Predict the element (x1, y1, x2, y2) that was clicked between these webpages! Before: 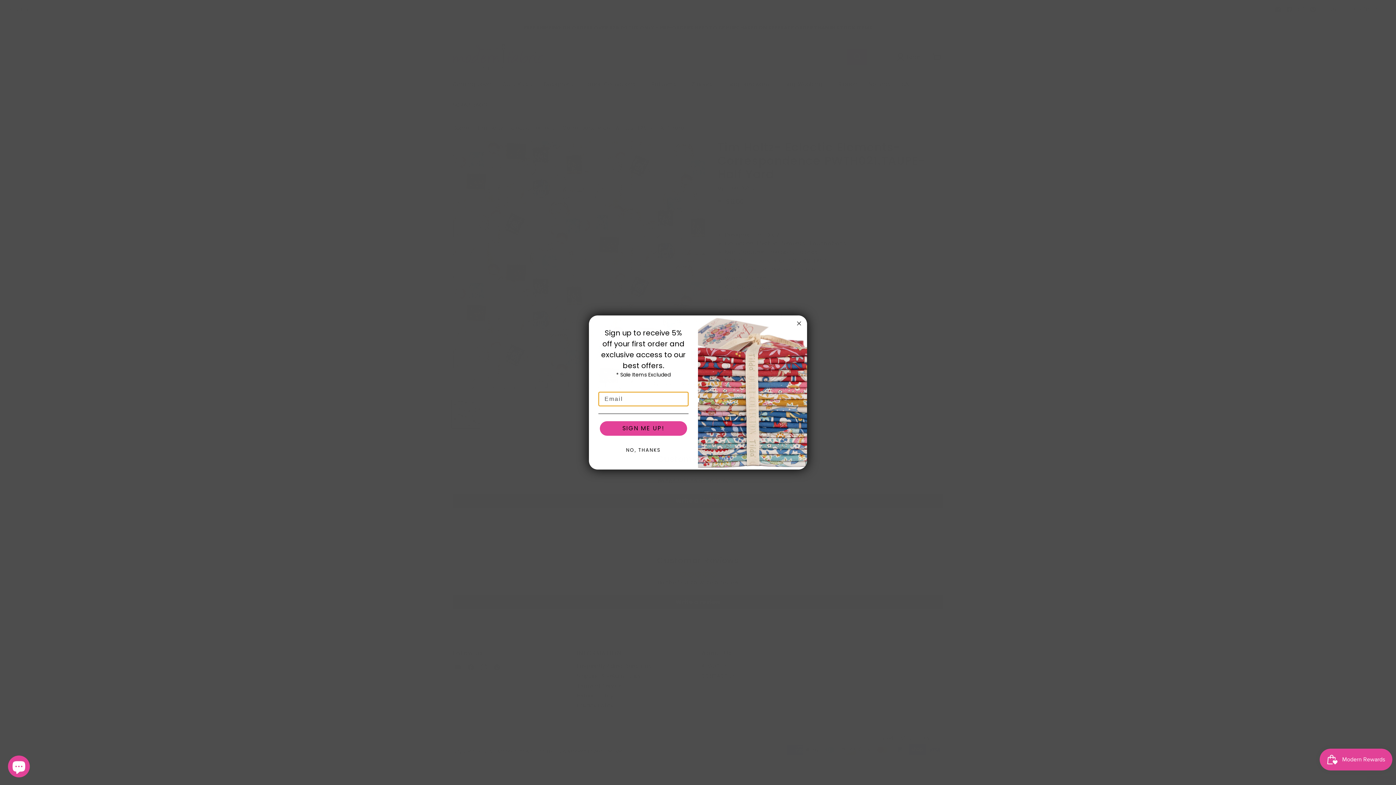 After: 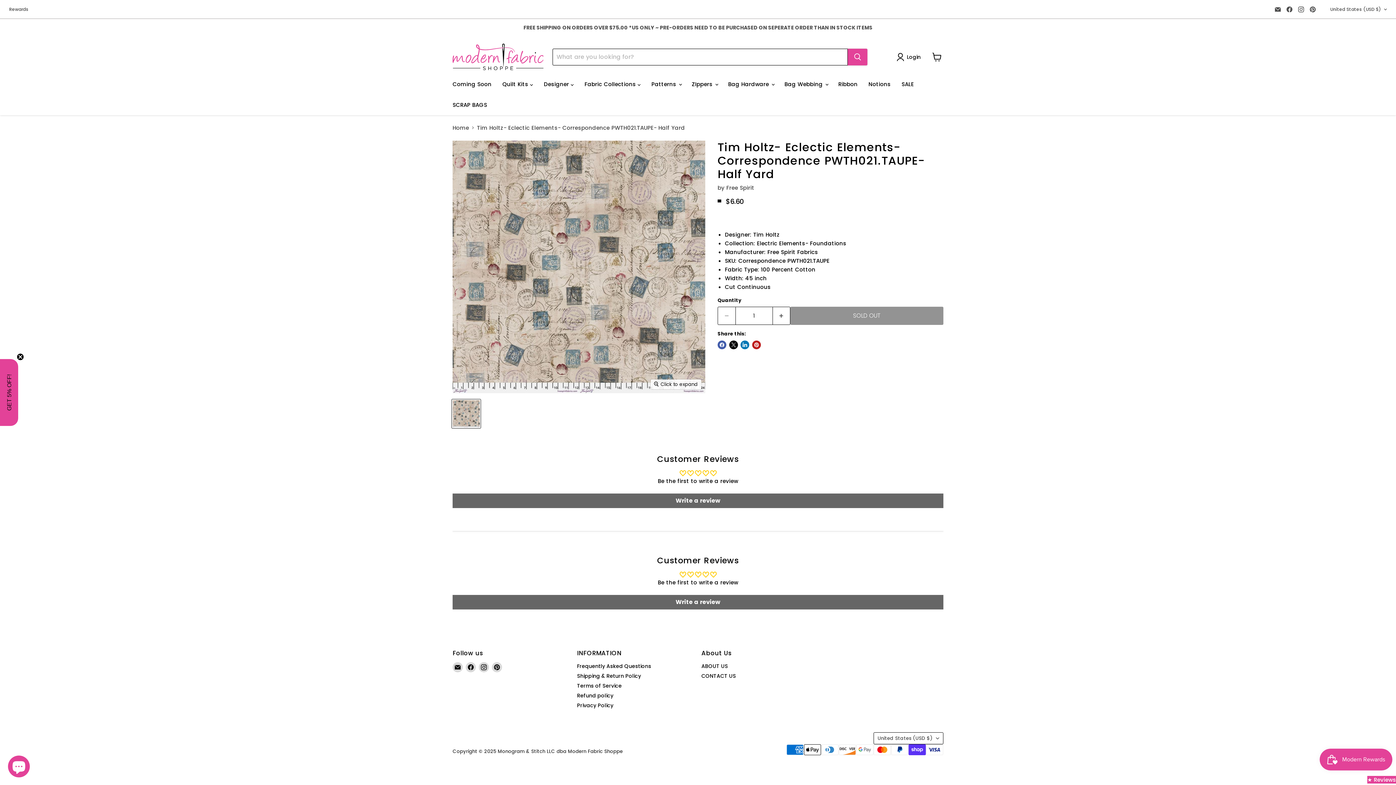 Action: label: Close dialog bbox: (794, 319, 803, 328)